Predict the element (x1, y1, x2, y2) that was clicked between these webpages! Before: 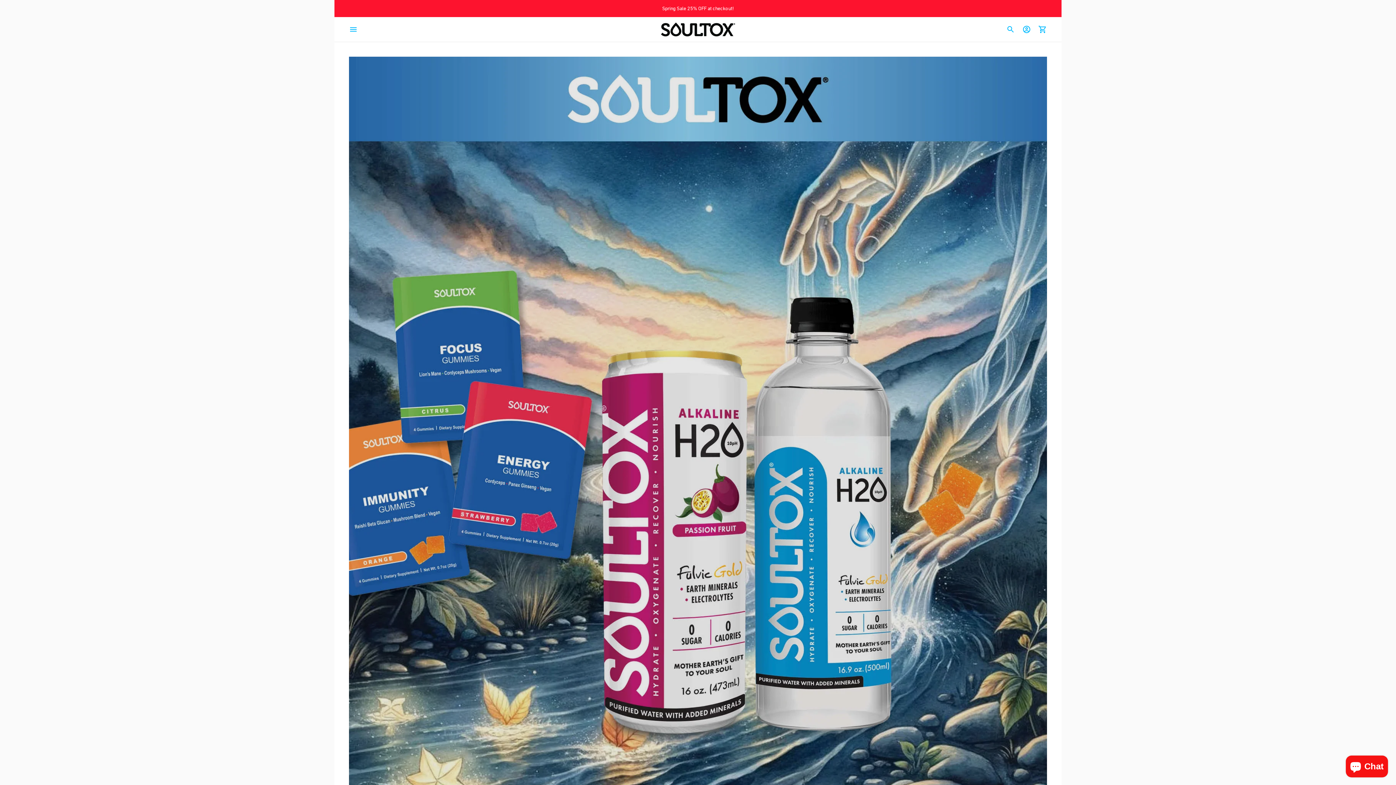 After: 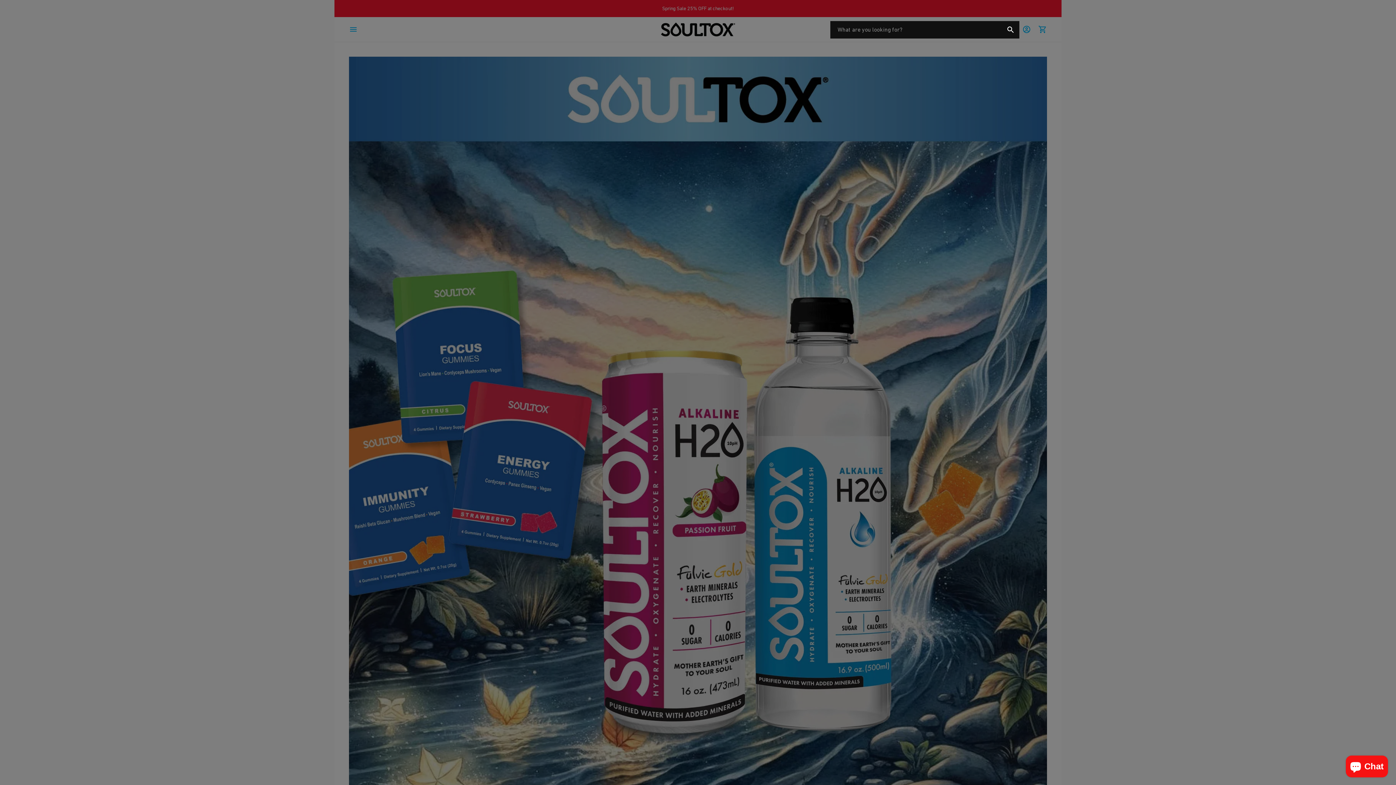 Action: bbox: (1002, 21, 1018, 37)